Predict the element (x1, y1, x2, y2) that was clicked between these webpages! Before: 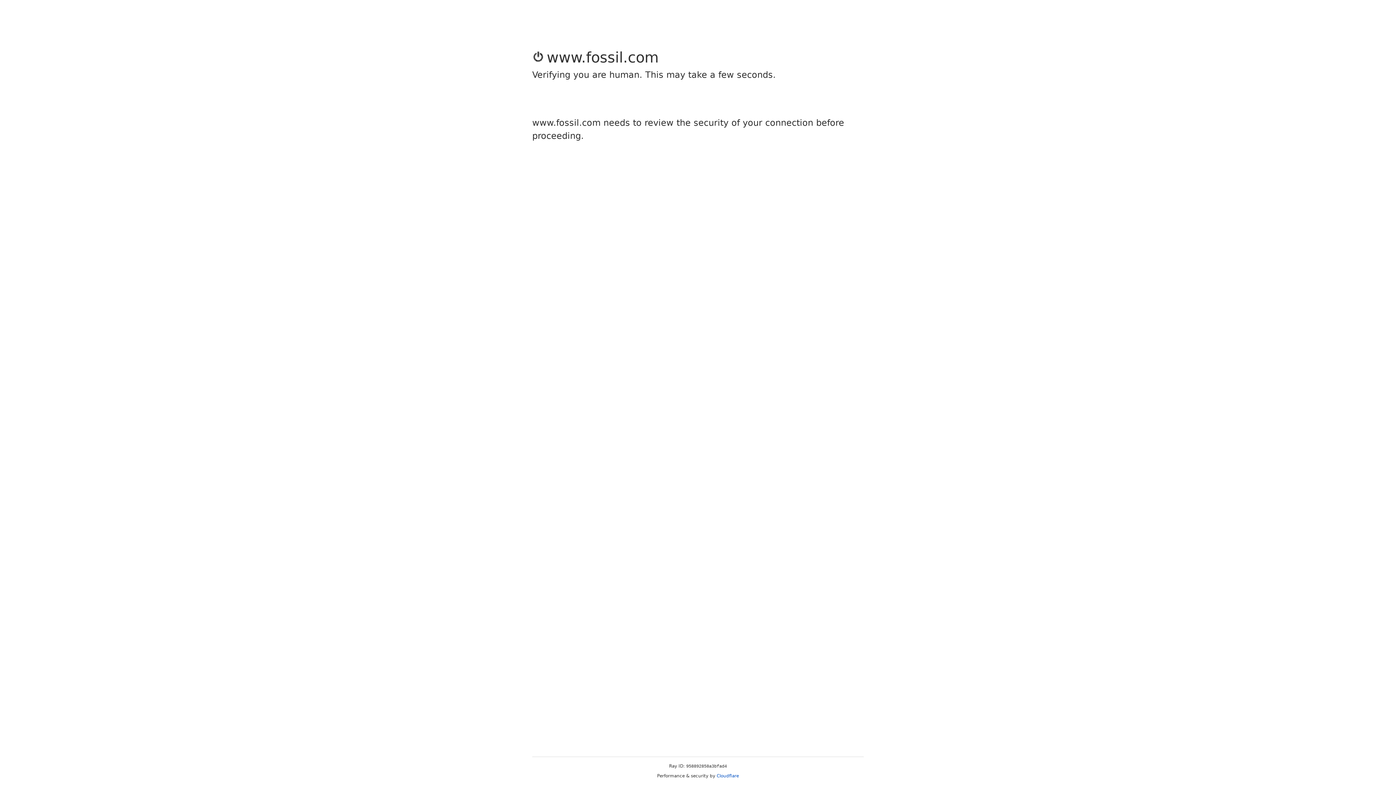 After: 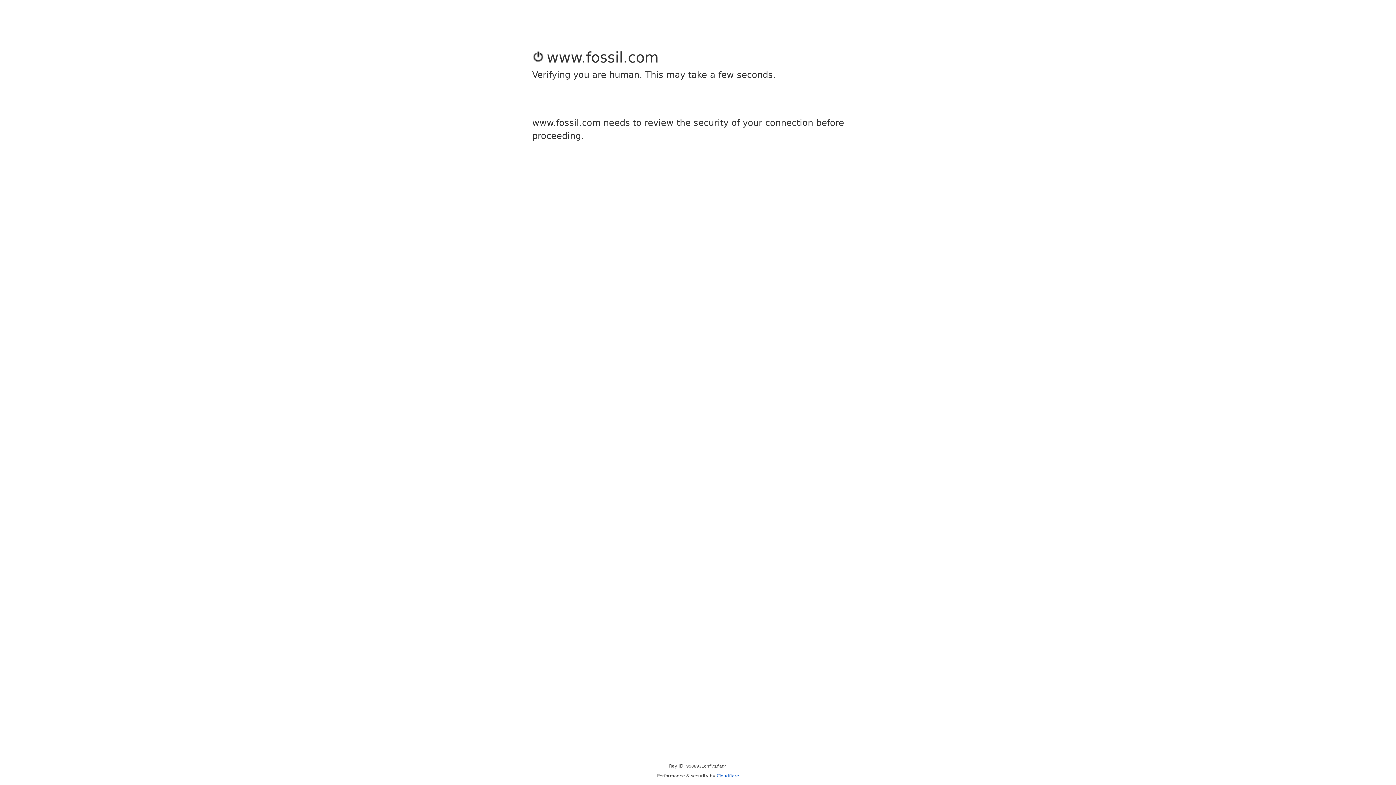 Action: bbox: (716, 773, 739, 778) label: Cloudflare